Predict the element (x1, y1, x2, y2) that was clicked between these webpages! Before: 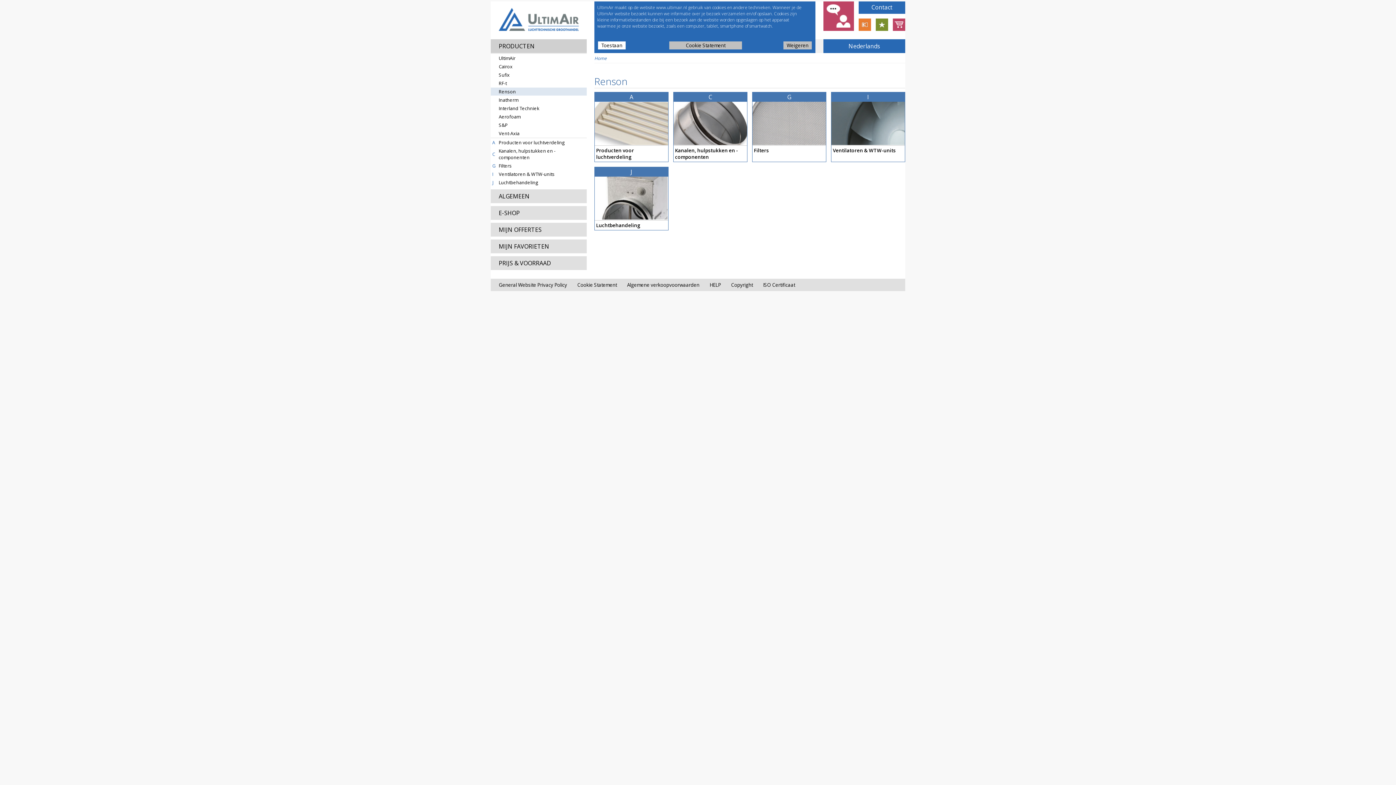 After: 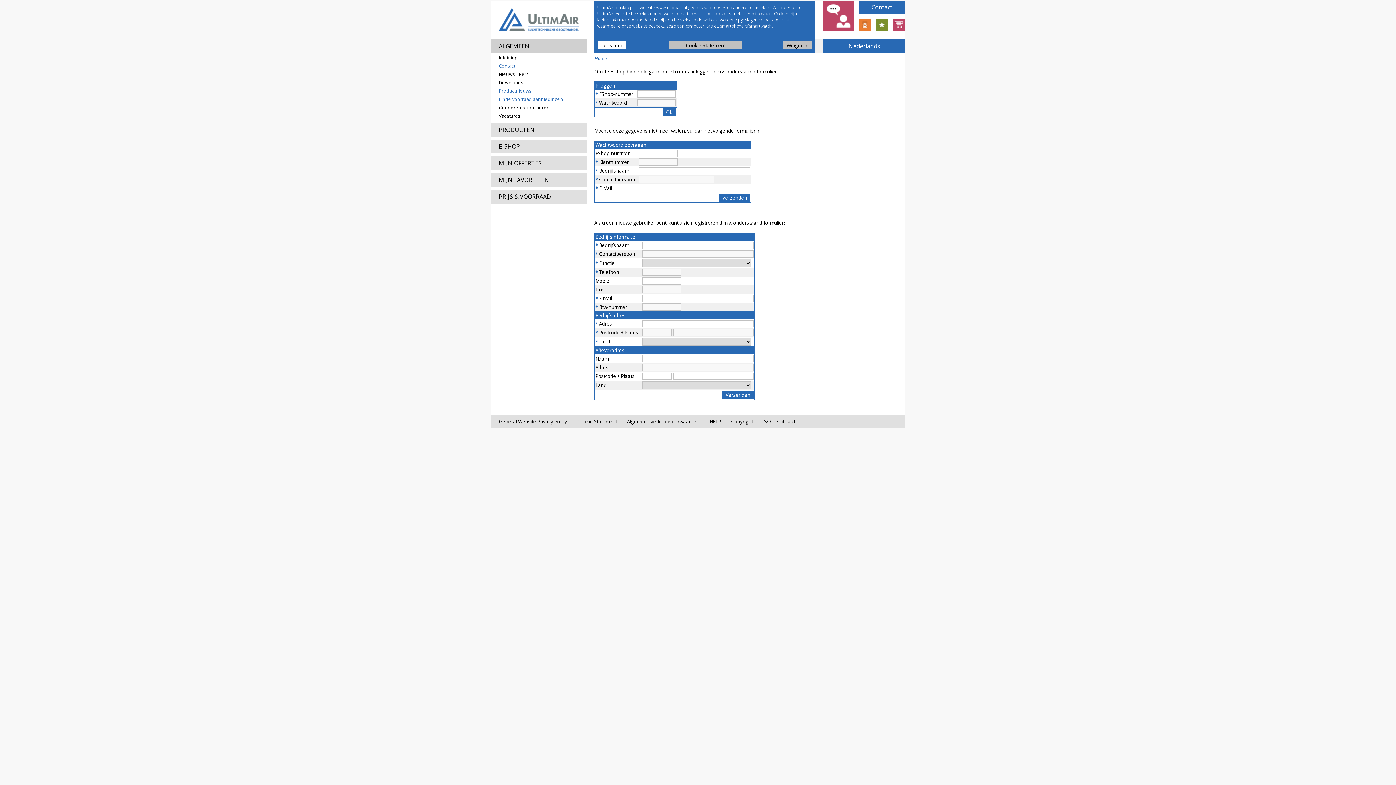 Action: bbox: (490, 256, 586, 270) label: PRIJS & VOORRAAD